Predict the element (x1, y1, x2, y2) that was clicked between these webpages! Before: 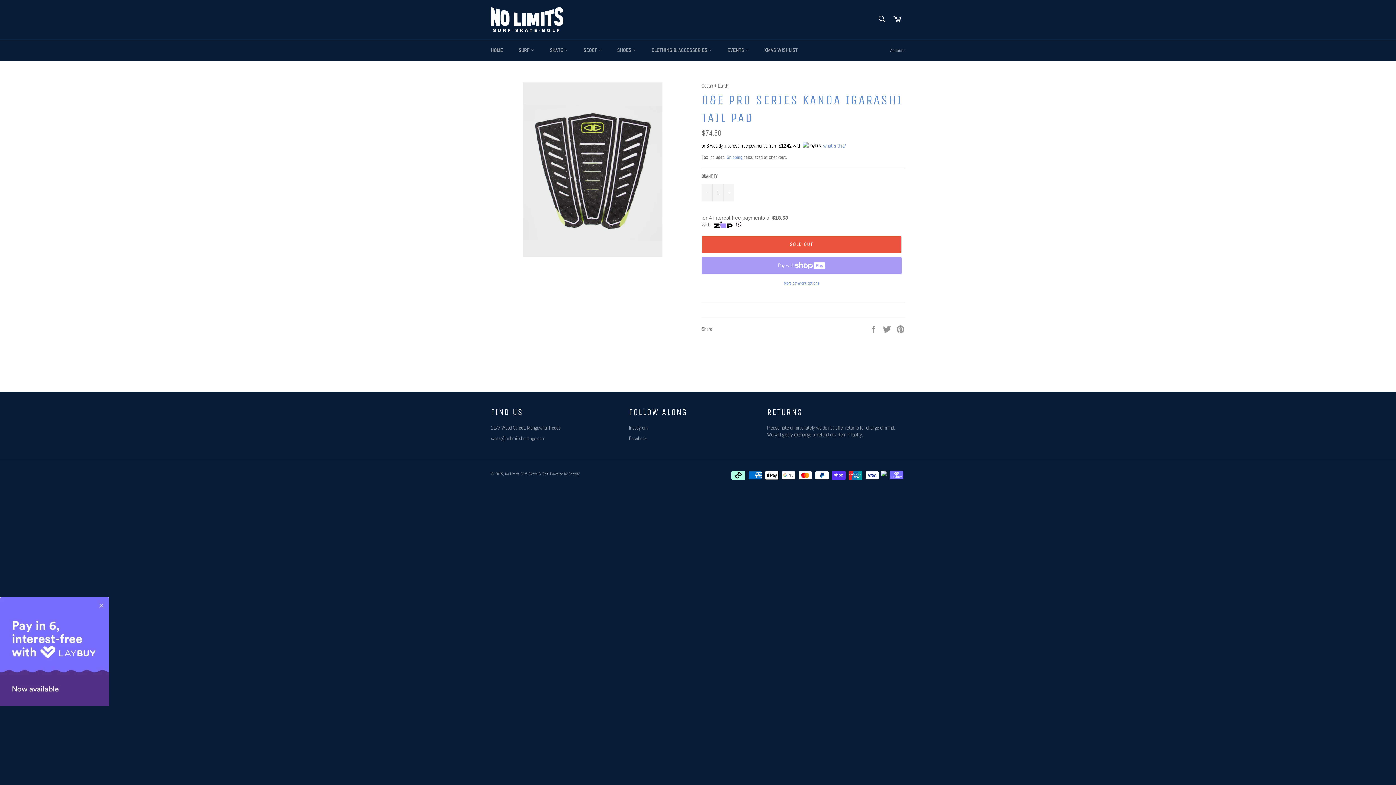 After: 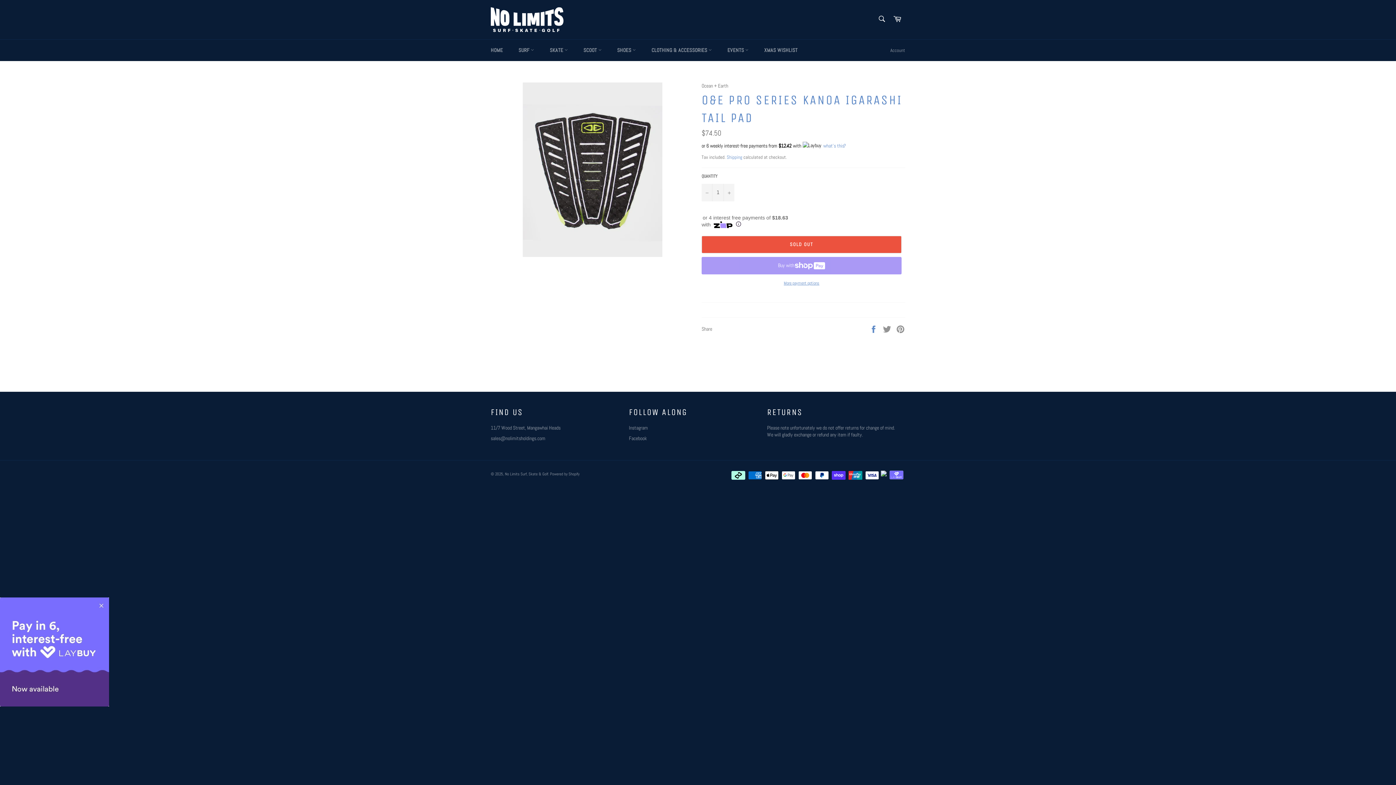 Action: bbox: (869, 325, 879, 332) label:  
Share on Facebook